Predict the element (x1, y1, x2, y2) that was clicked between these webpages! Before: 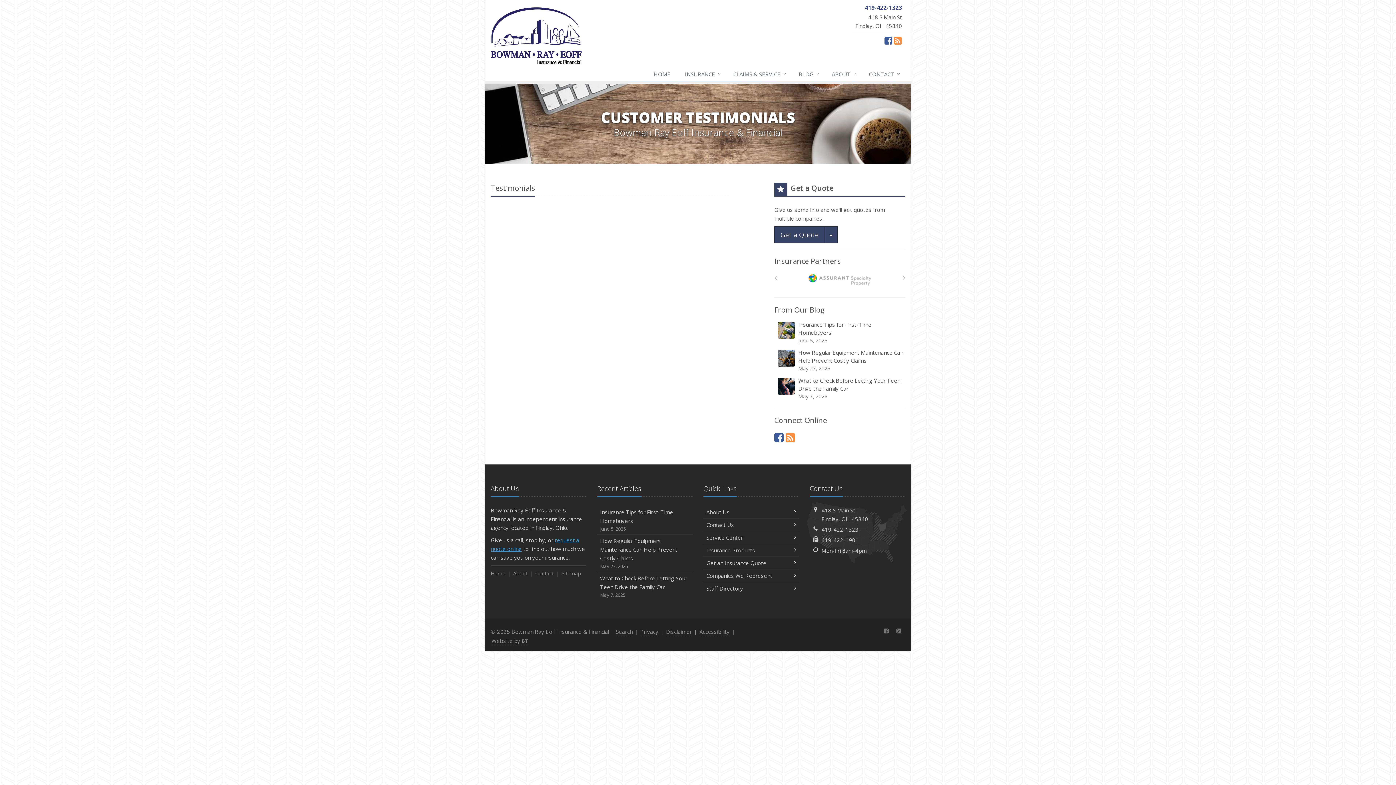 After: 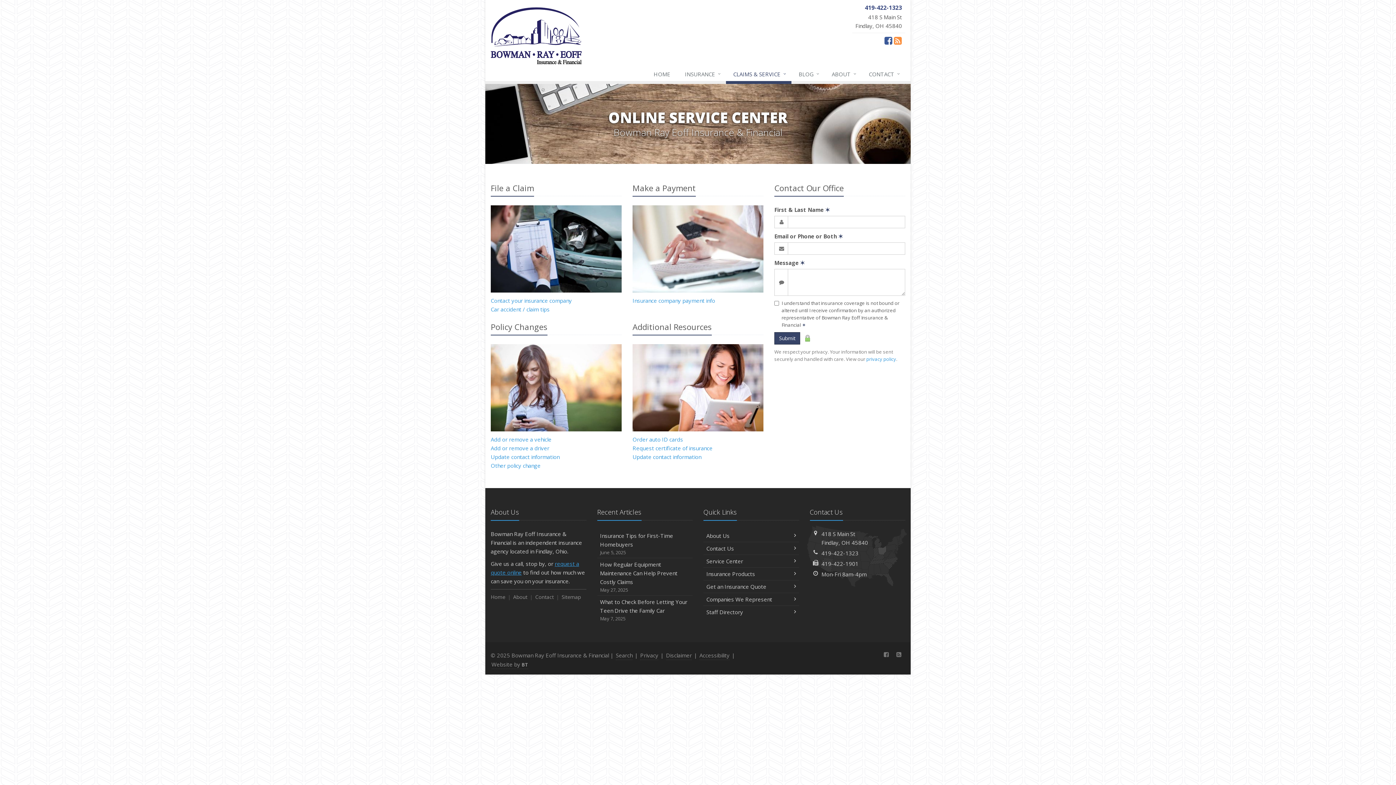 Action: bbox: (703, 531, 799, 544) label: Service Center